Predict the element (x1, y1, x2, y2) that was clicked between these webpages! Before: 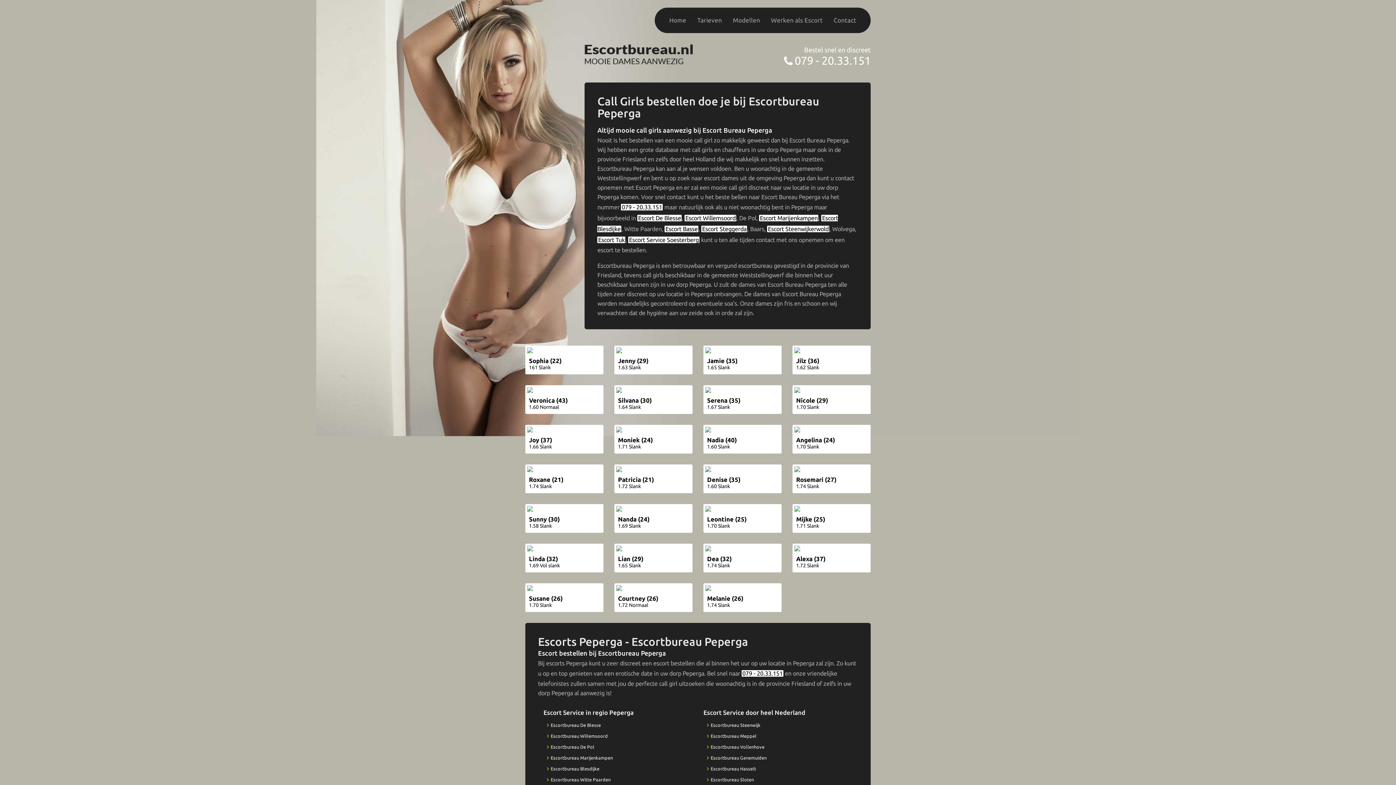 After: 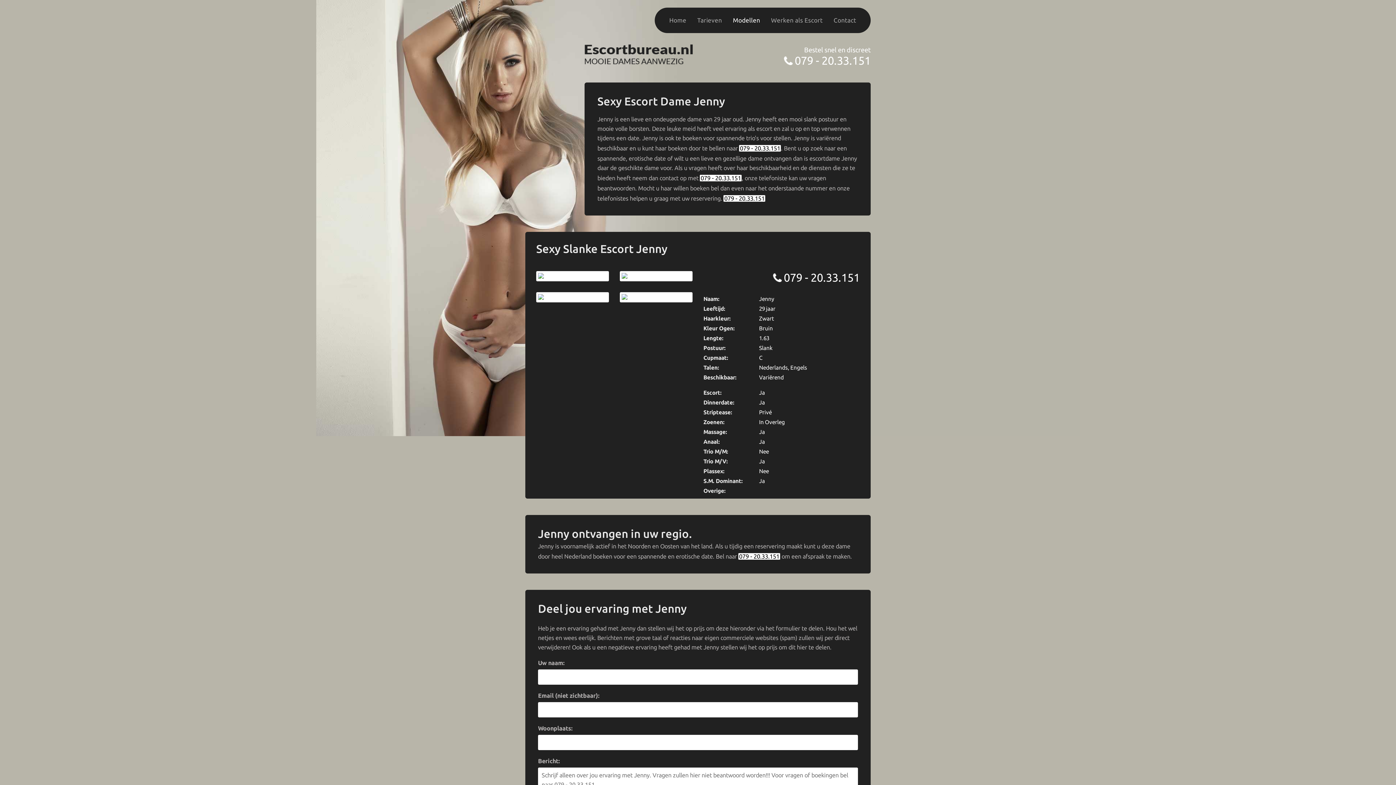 Action: label: Jenny (29)
1.63 Slank bbox: (614, 345, 692, 374)